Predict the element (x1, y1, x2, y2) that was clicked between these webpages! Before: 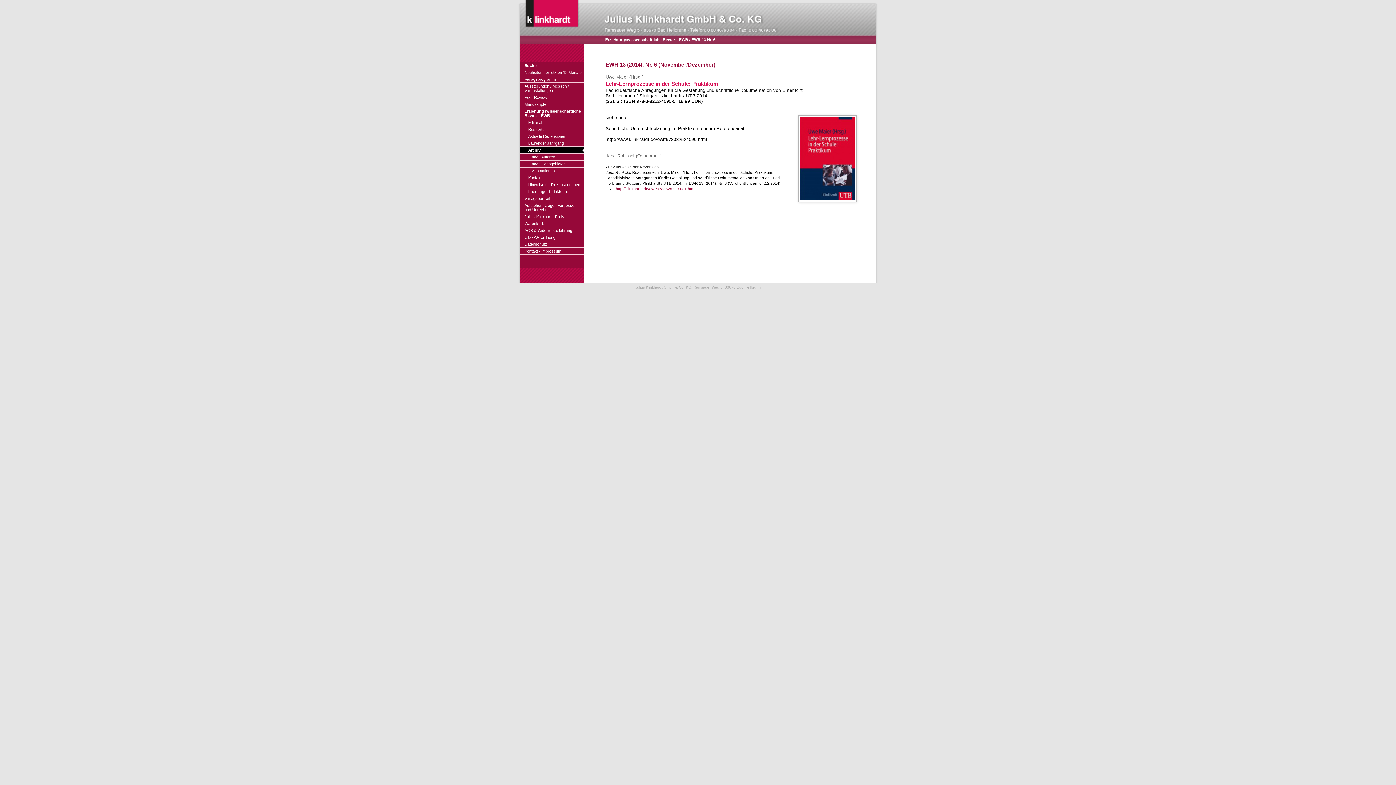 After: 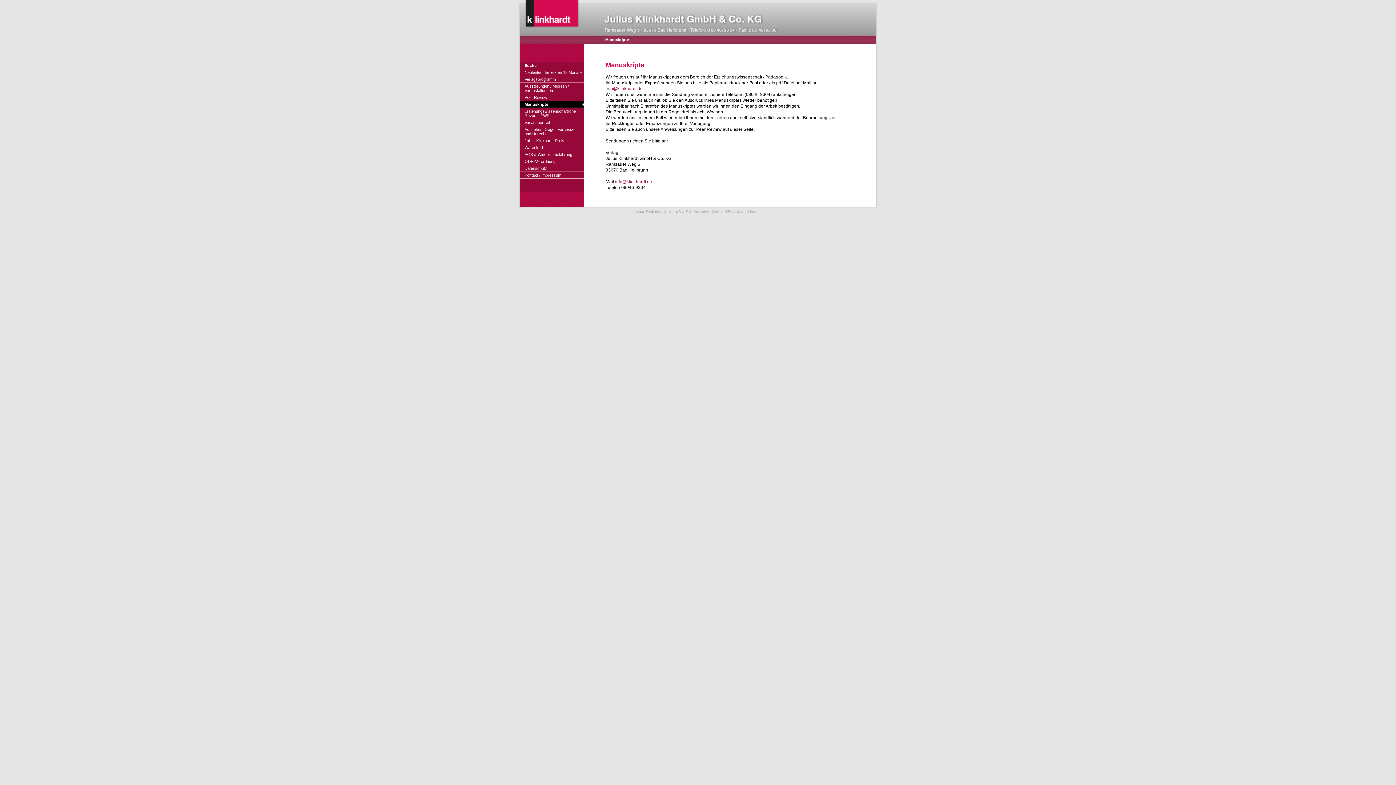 Action: label: Manuskripte bbox: (520, 100, 584, 107)